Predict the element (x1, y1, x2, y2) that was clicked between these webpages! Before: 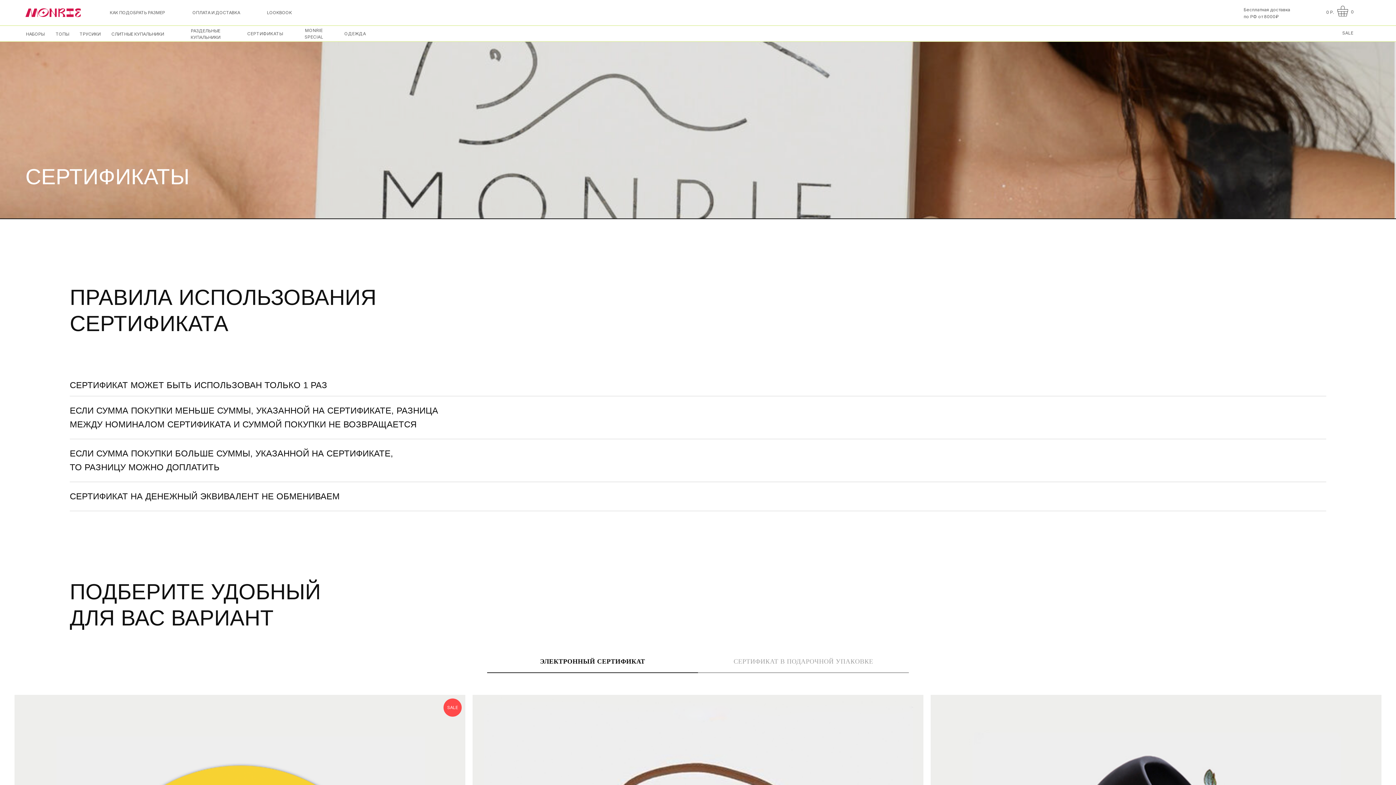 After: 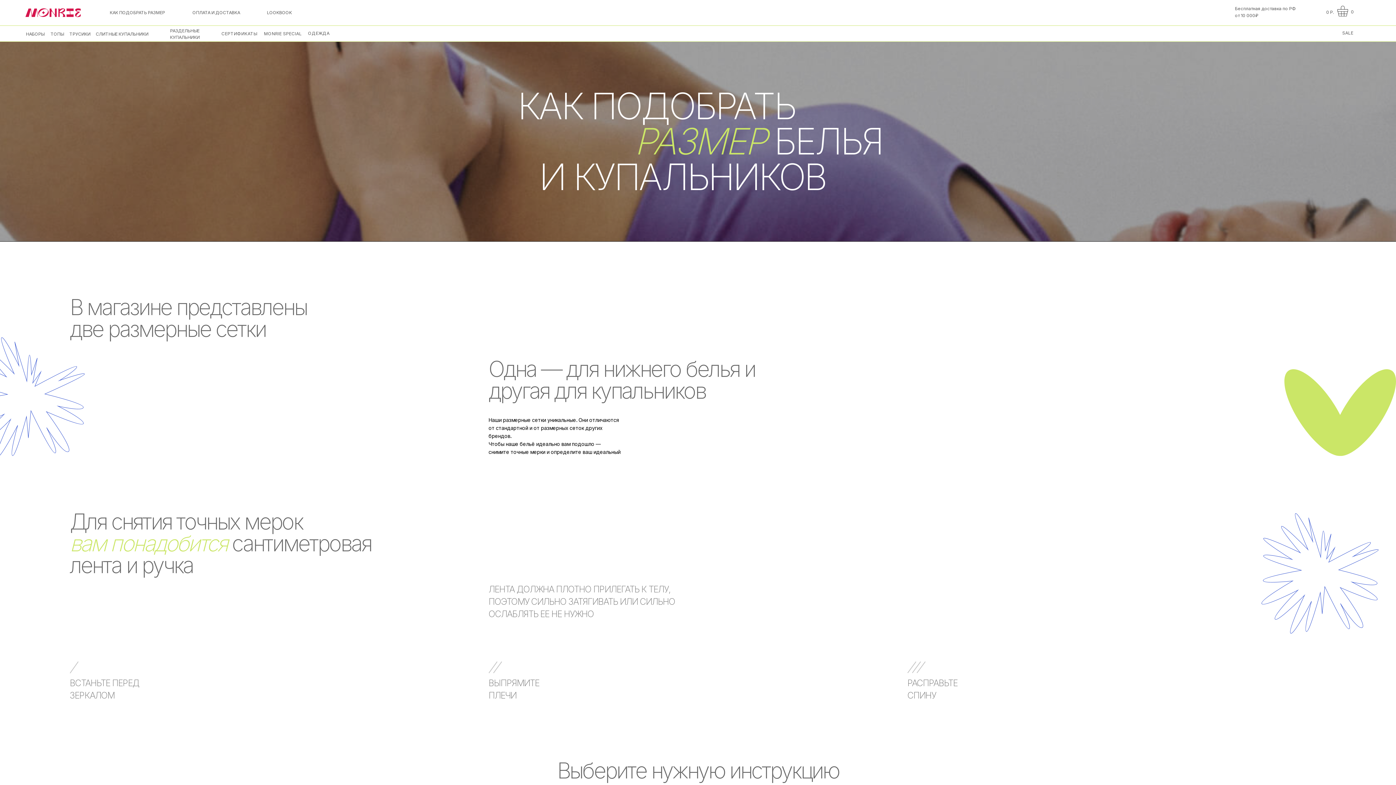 Action: label: КАК ПОДОБРАТЬ РАЗМЕР bbox: (108, 0, 166, 25)